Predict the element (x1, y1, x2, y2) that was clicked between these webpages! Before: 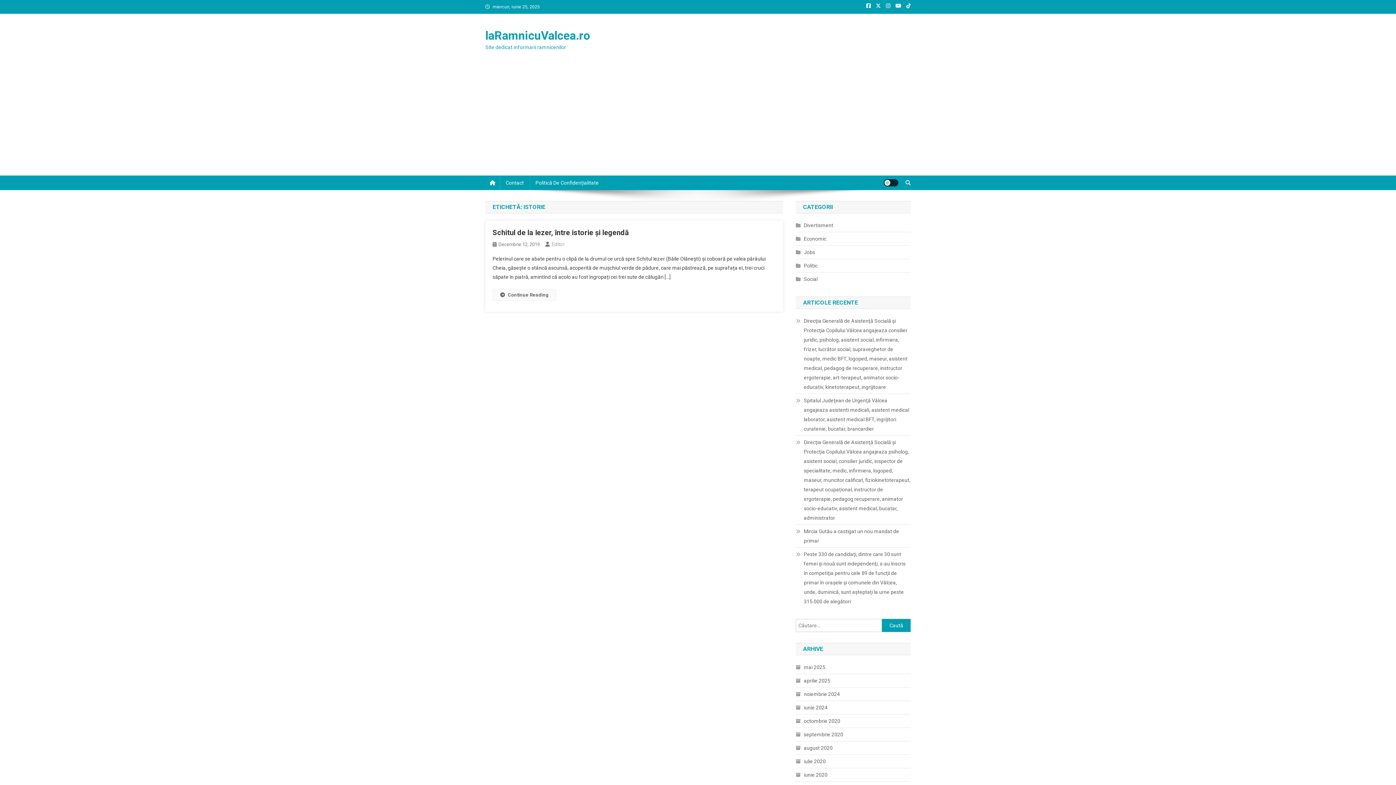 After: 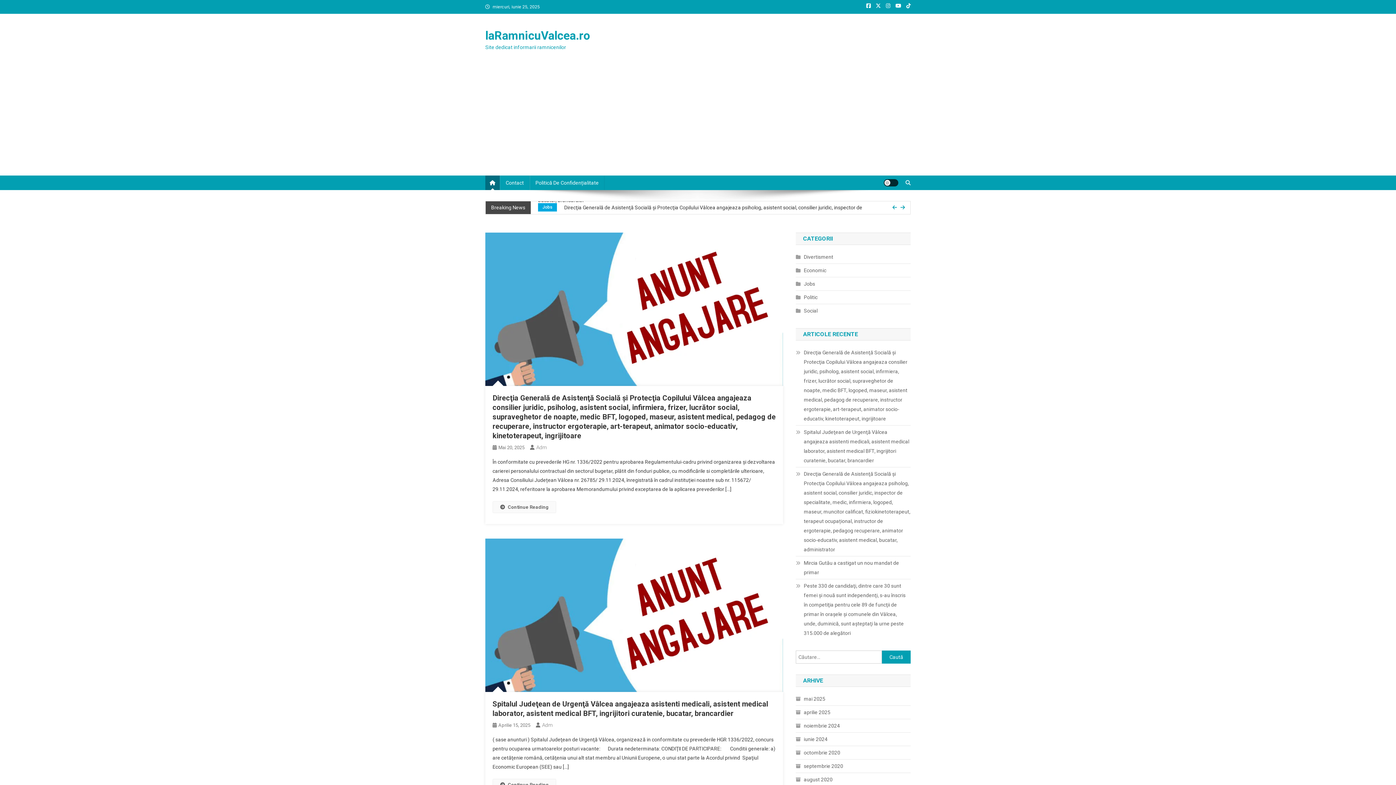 Action: bbox: (485, 175, 500, 190)